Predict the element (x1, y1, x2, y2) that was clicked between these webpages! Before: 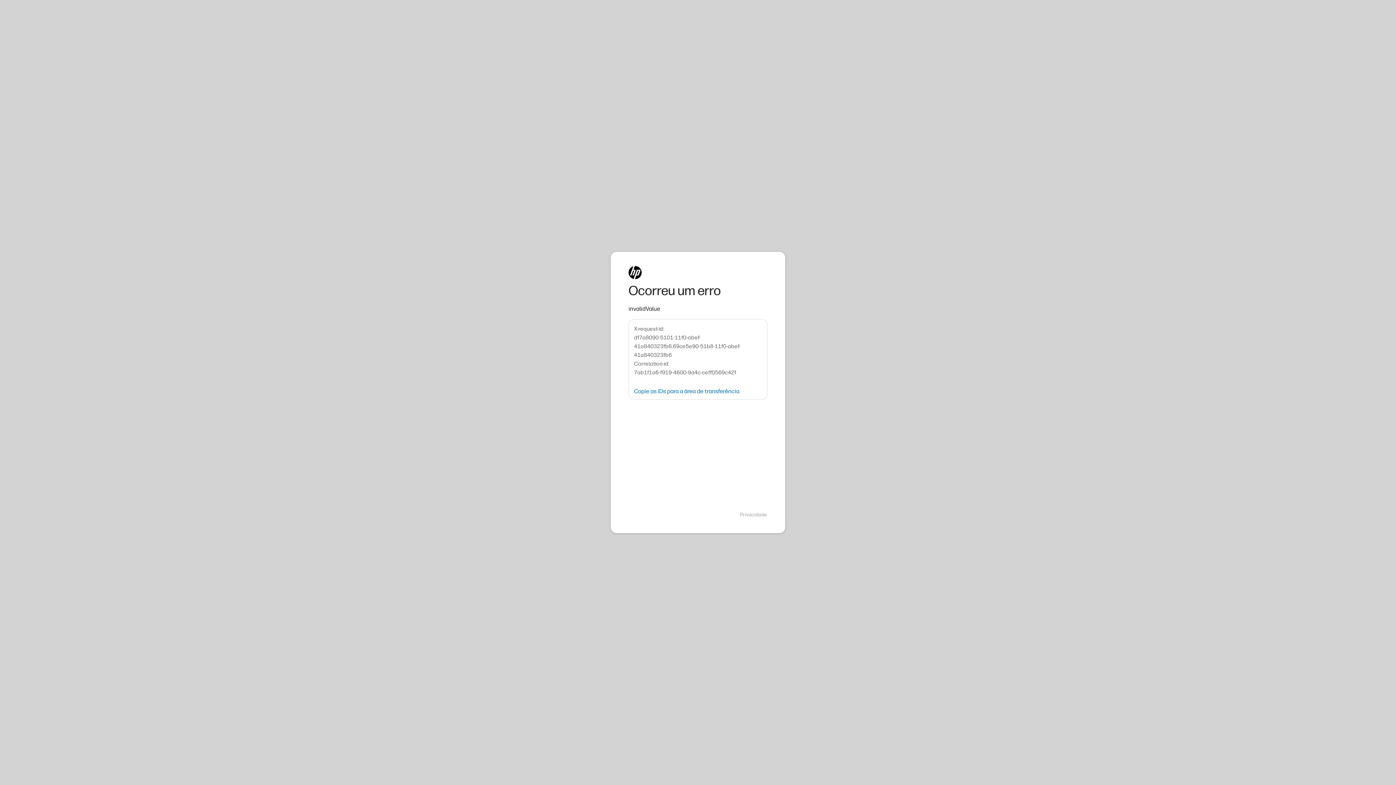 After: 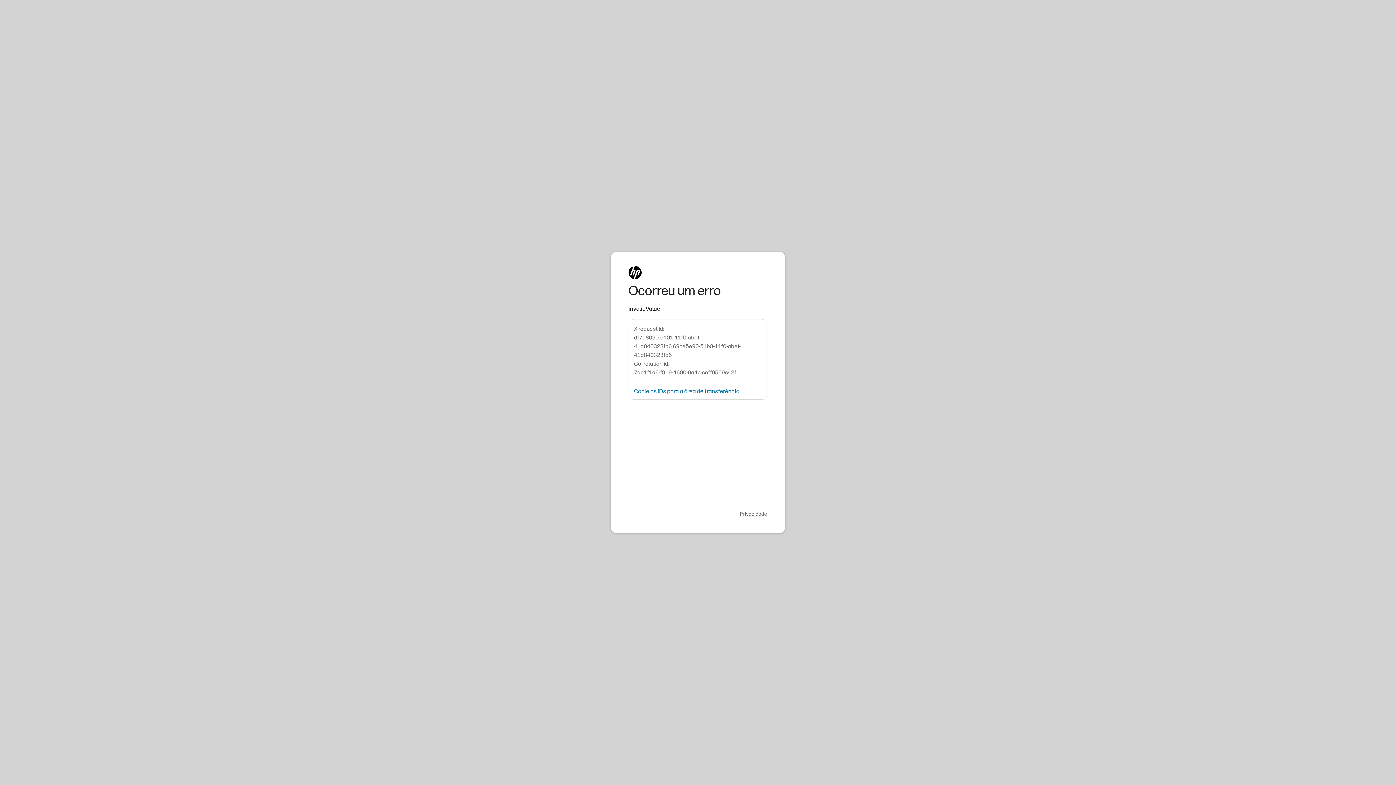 Action: bbox: (740, 511, 767, 518) label: Privacidade